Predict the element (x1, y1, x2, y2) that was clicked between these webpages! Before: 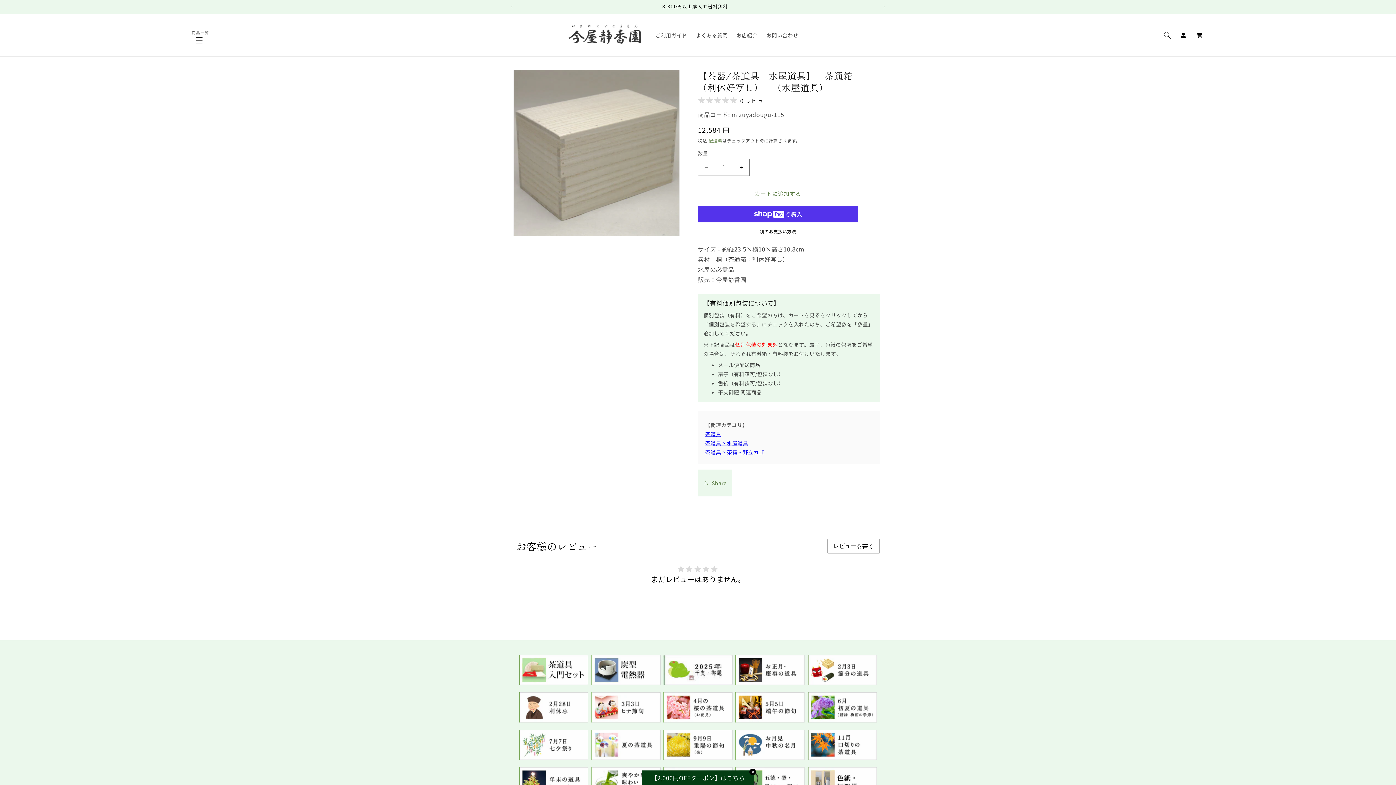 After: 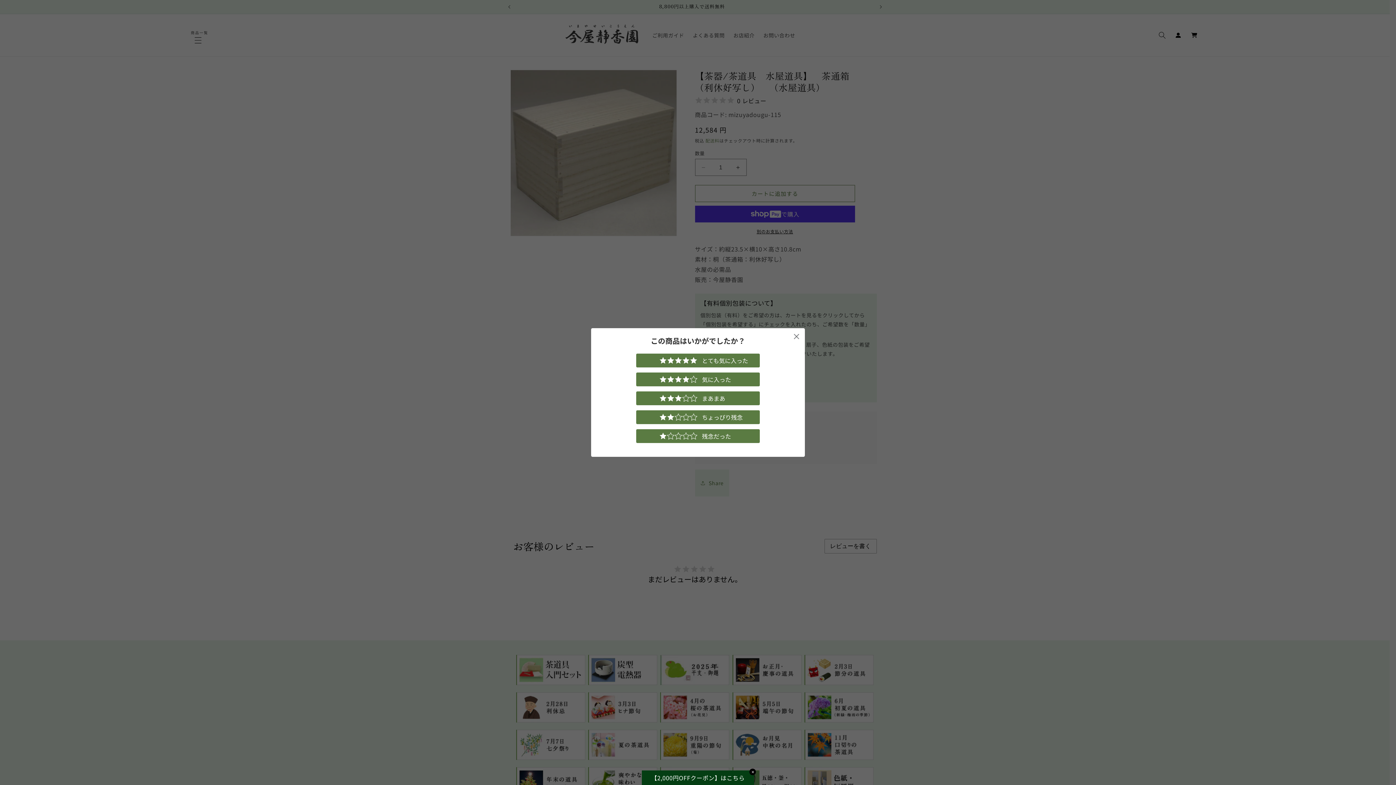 Action: bbox: (827, 539, 880, 553) label: レビューを書く